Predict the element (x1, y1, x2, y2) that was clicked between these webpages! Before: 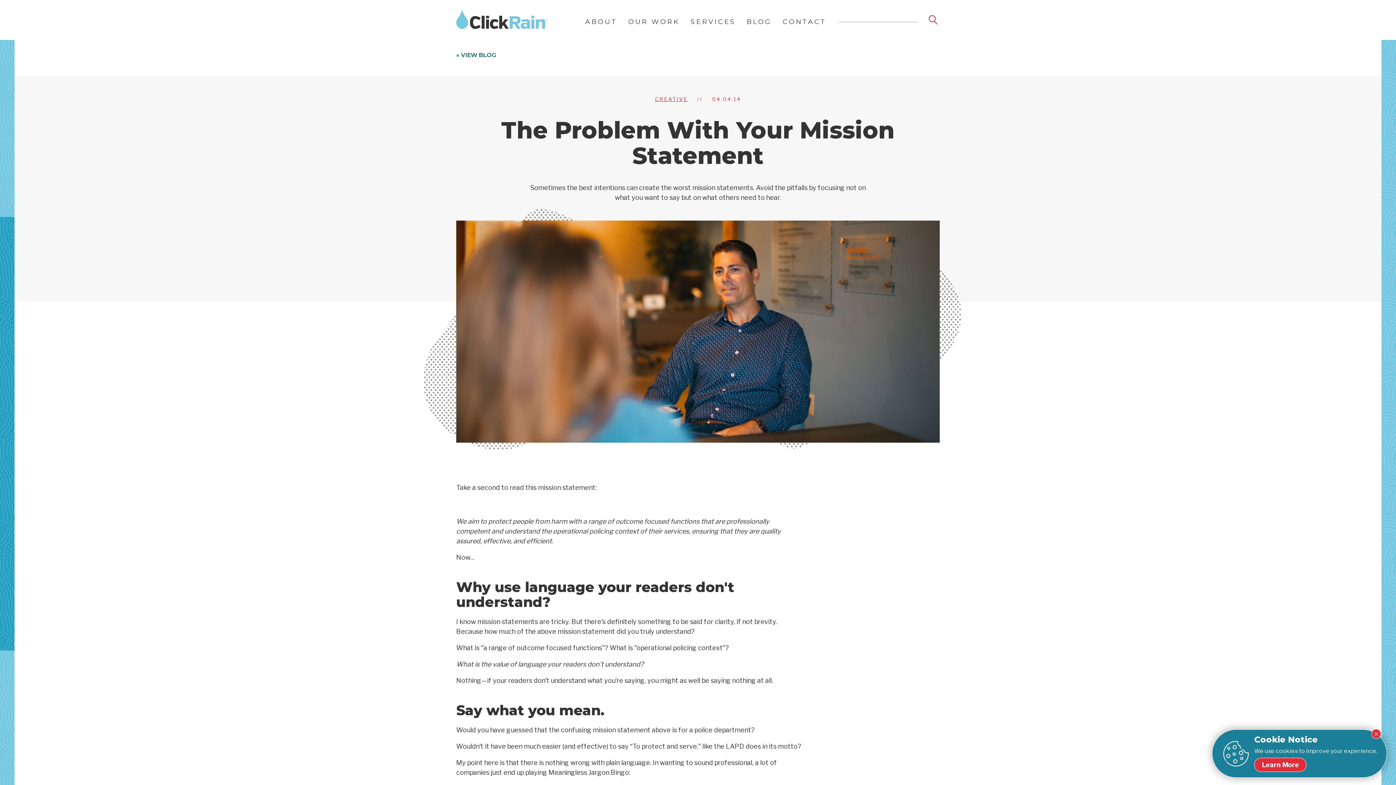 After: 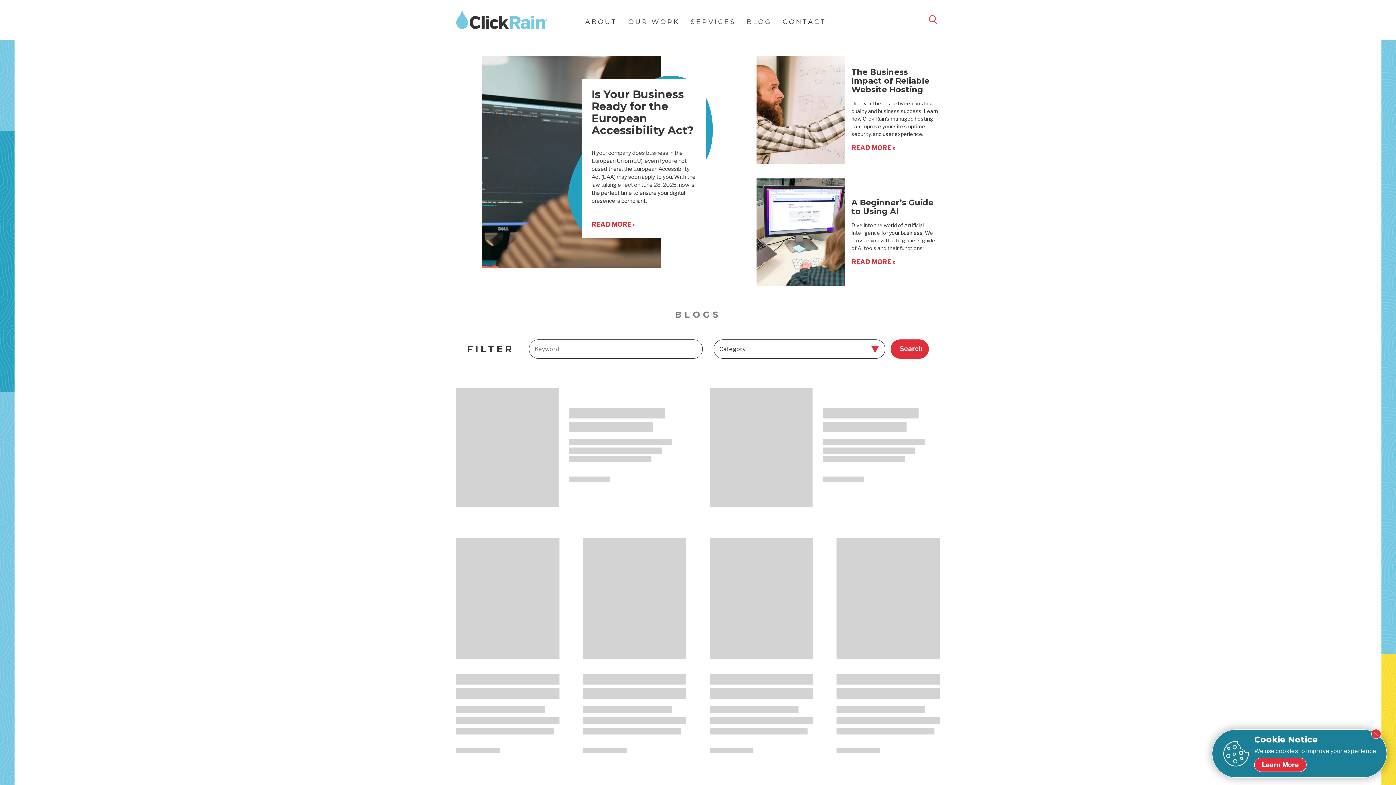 Action: label: « VIEW BLOG bbox: (456, 40, 940, 76)